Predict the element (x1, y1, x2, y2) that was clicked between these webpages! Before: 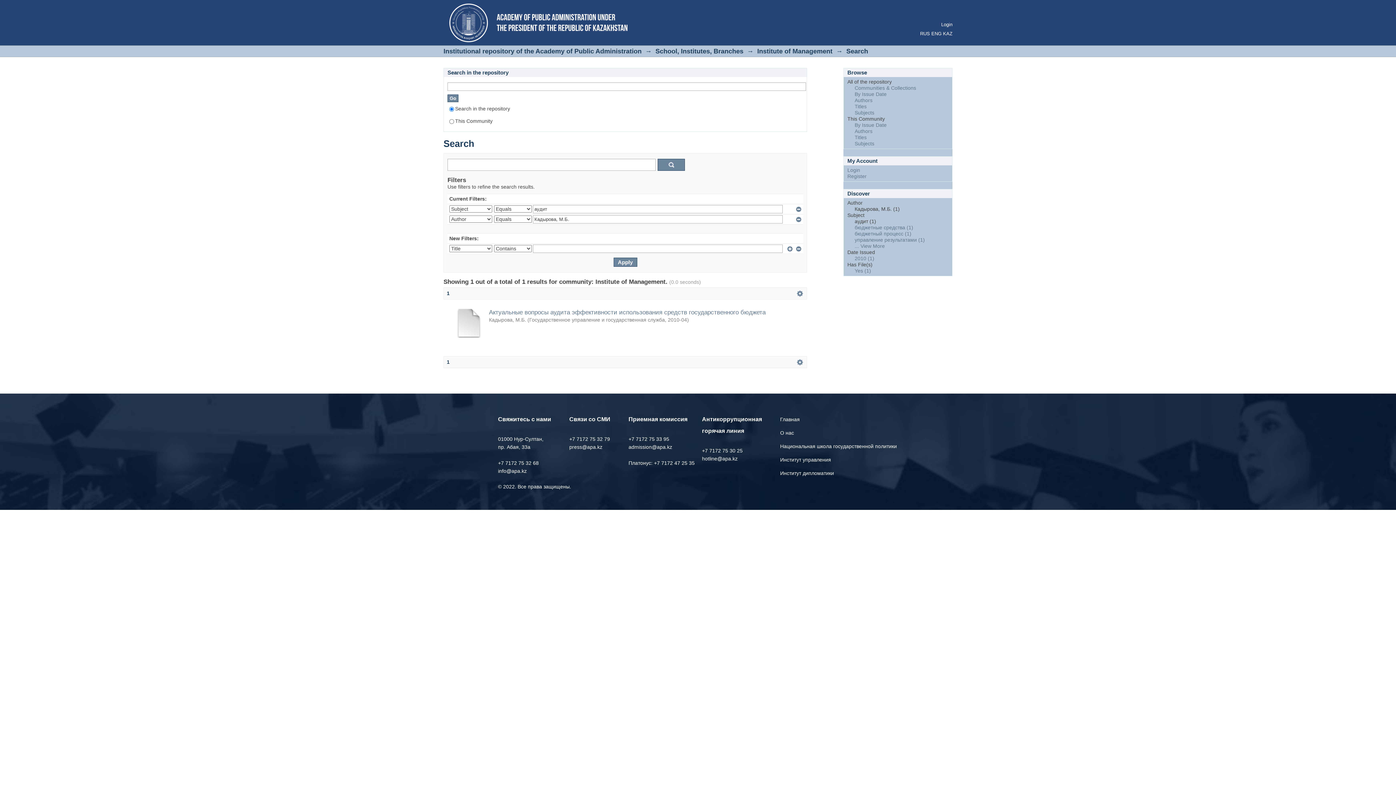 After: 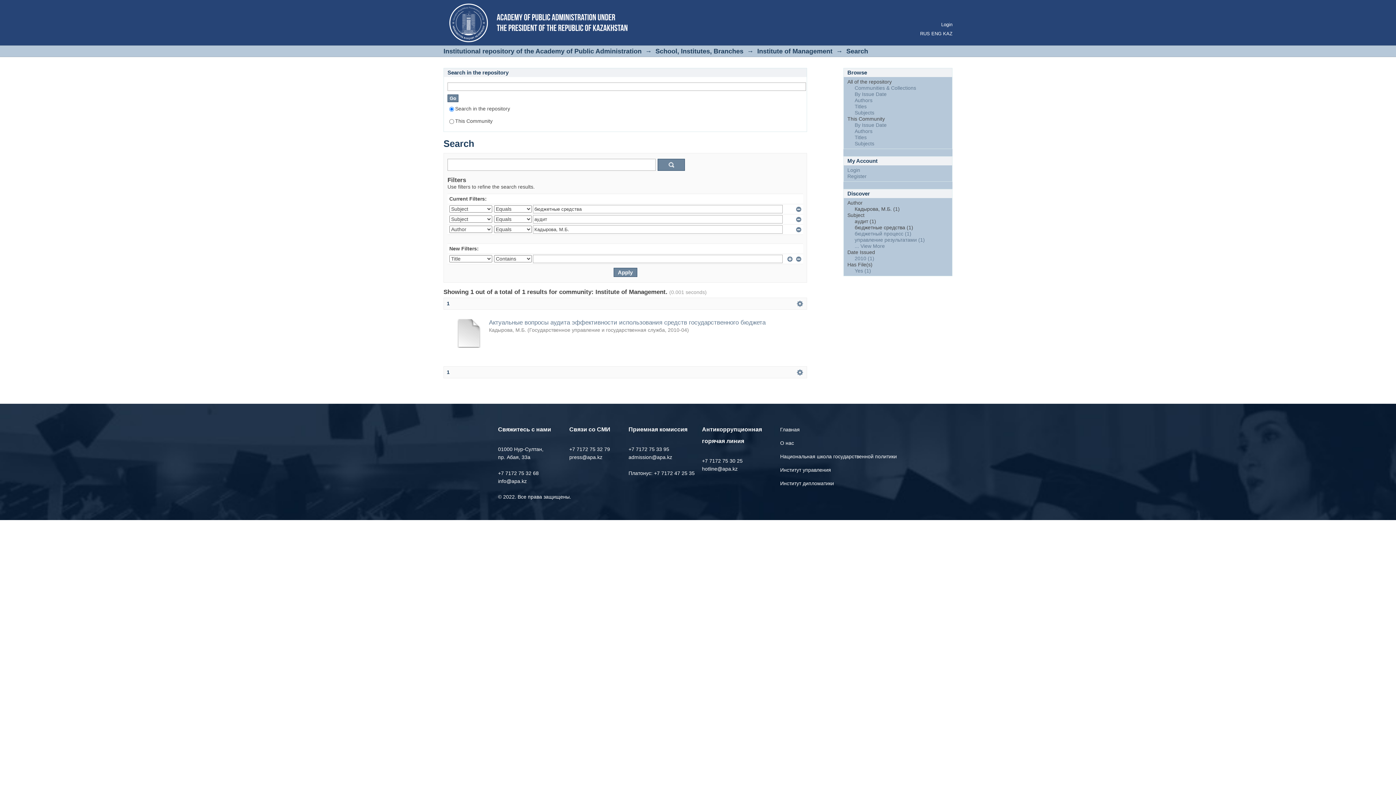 Action: bbox: (854, 224, 913, 230) label: бюджетные средства (1)